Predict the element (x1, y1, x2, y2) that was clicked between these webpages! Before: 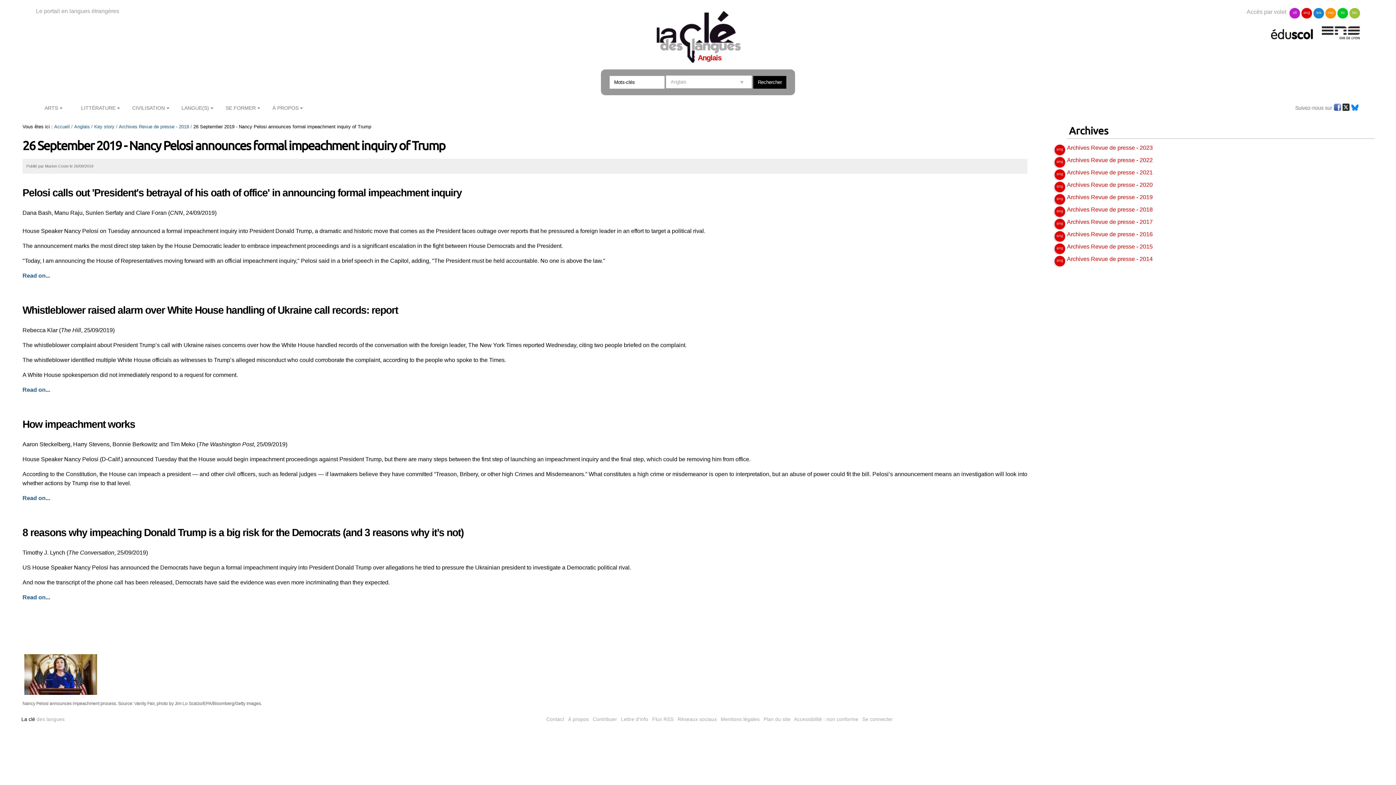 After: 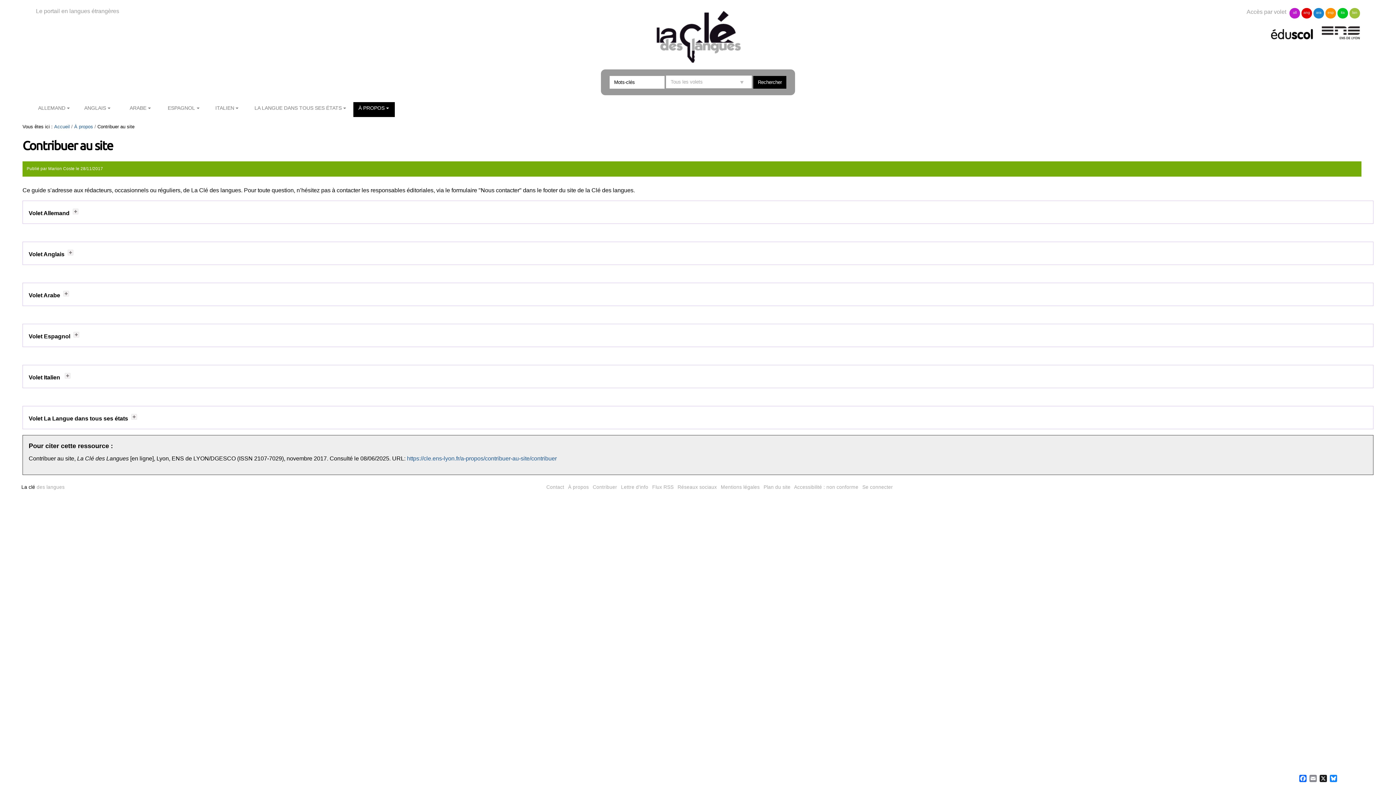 Action: label: Contribuer bbox: (592, 716, 617, 722)